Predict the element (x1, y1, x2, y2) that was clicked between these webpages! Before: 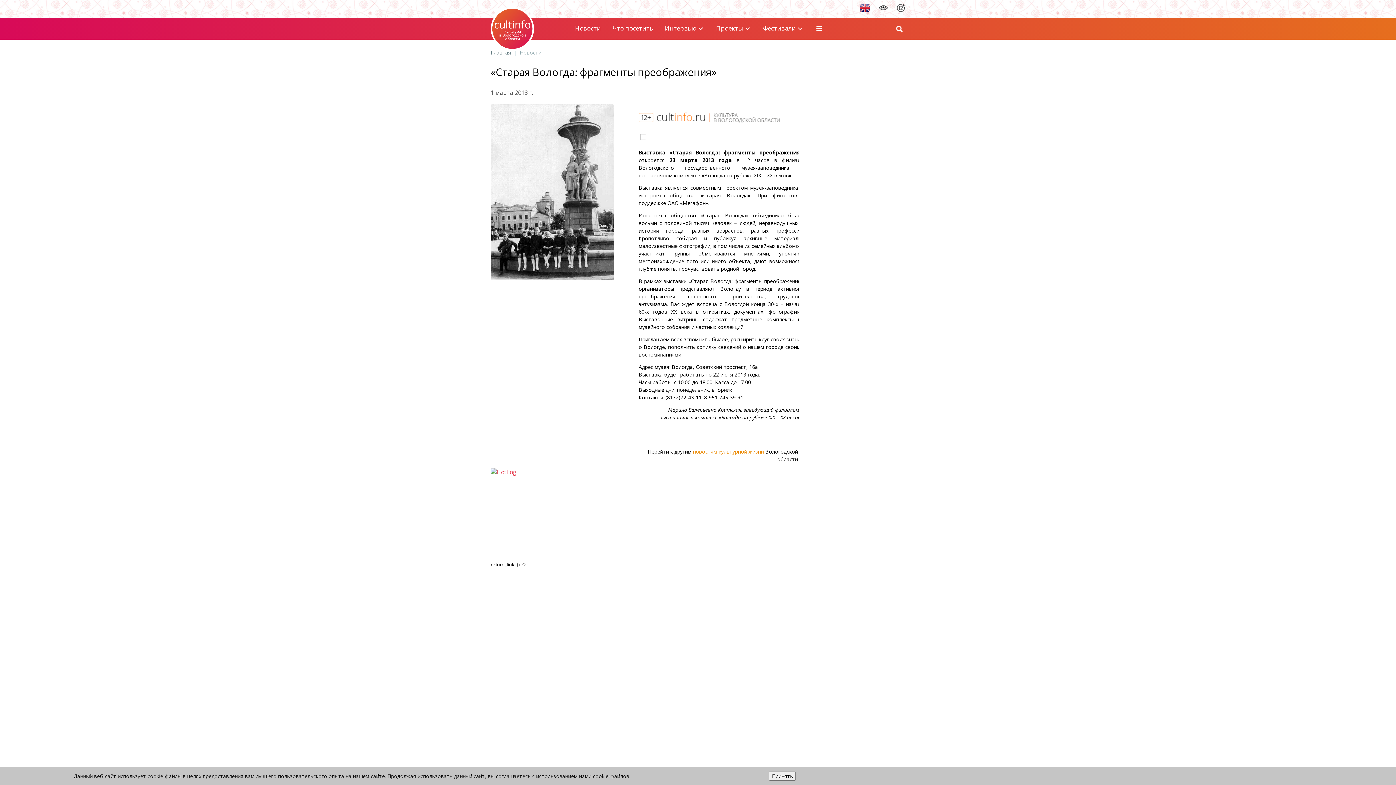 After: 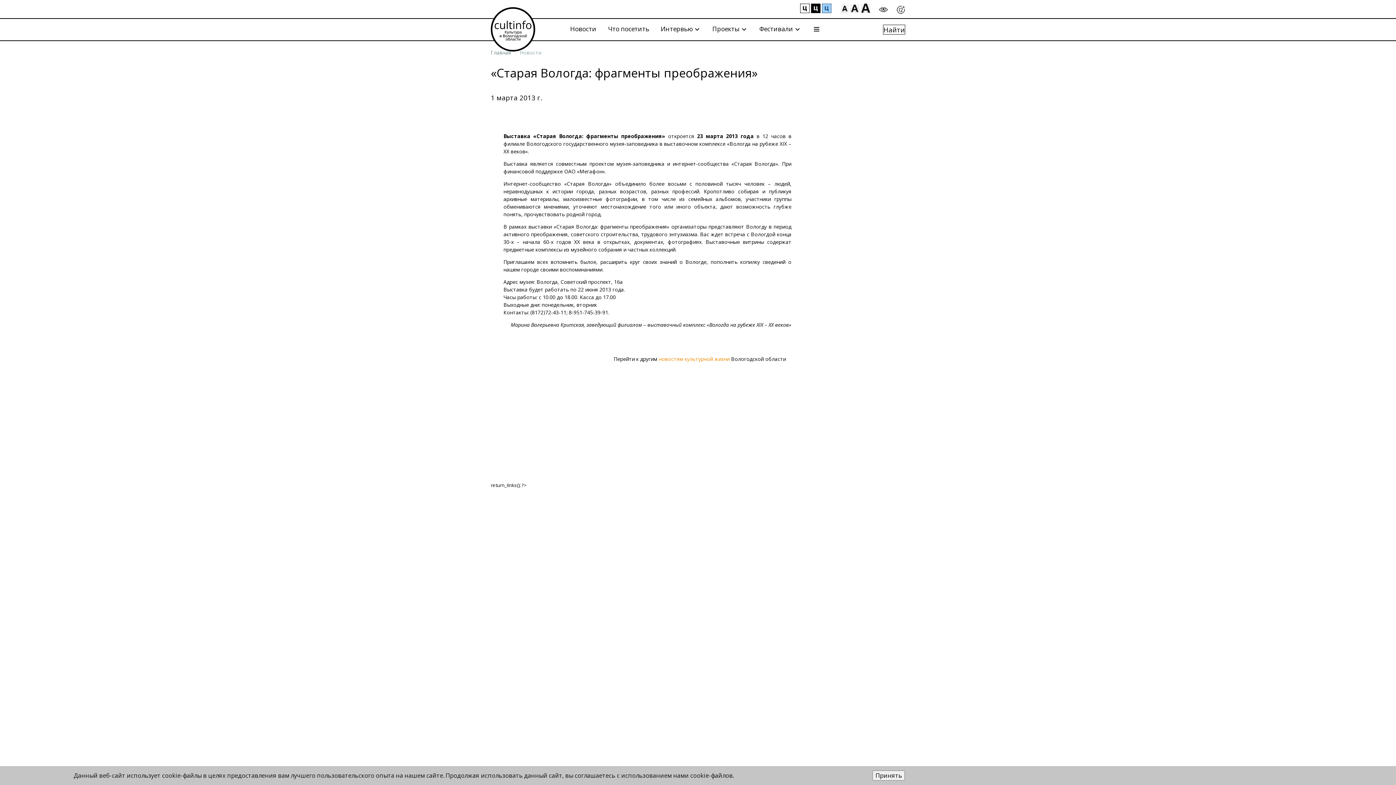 Action: bbox: (879, 3, 888, 12)